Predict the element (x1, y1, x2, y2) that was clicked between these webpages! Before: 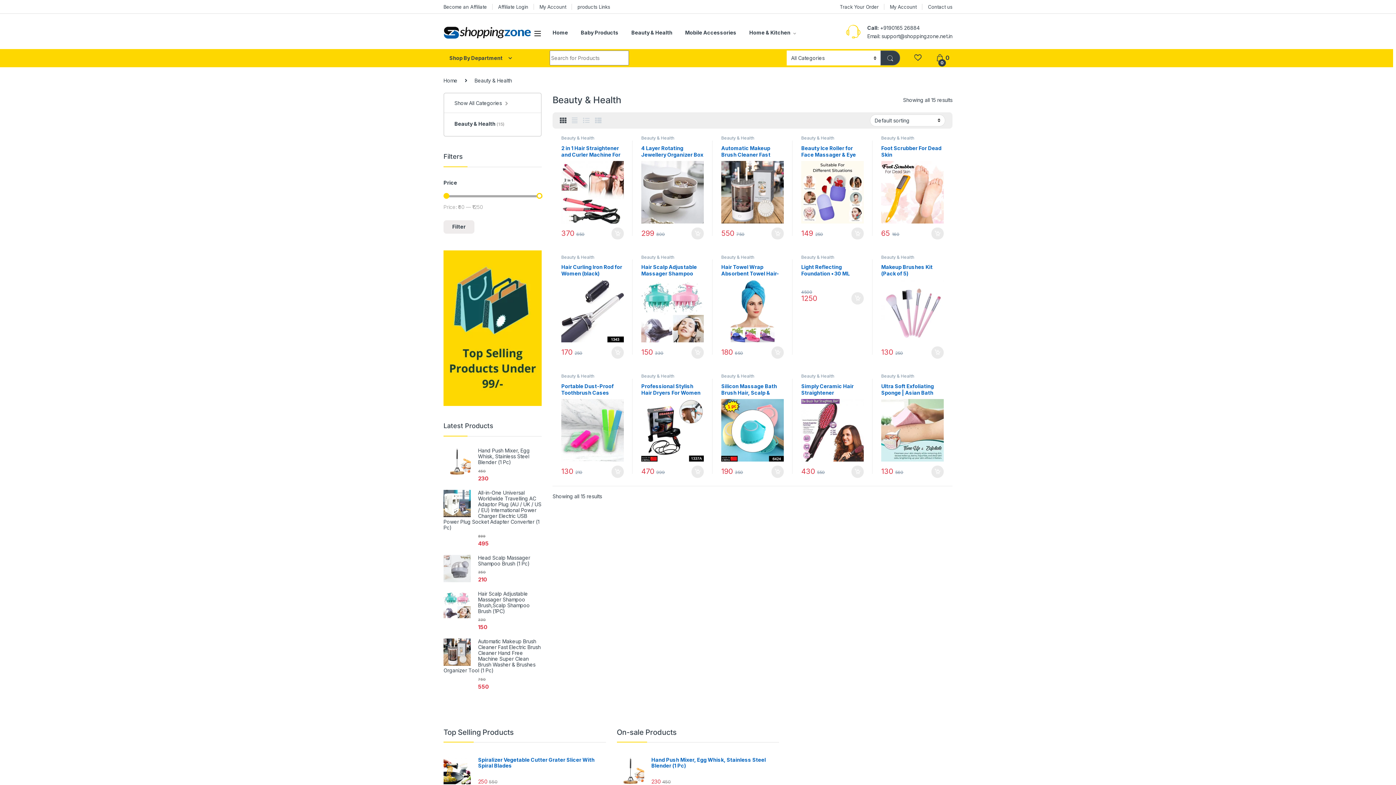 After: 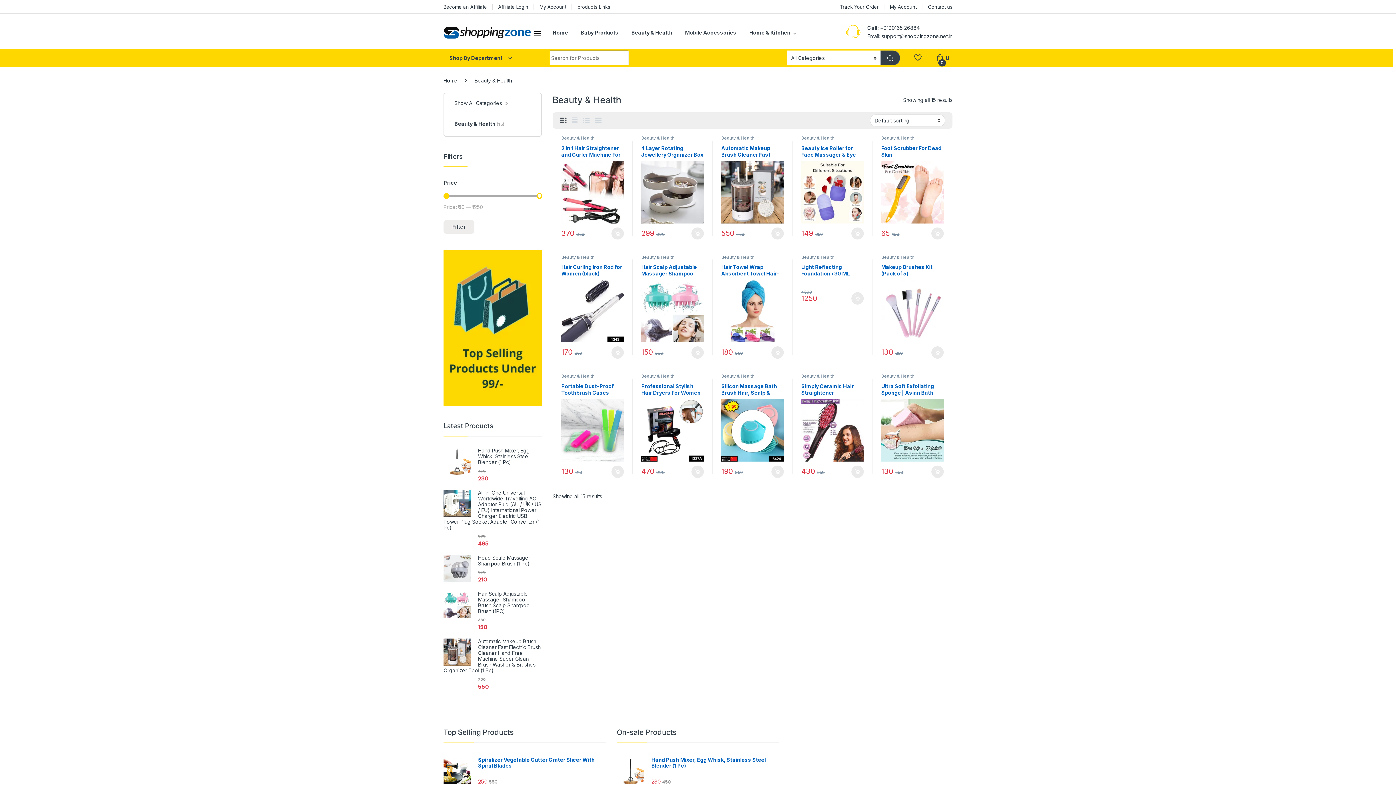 Action: bbox: (449, 117, 504, 131) label: Beauty & Health (15)